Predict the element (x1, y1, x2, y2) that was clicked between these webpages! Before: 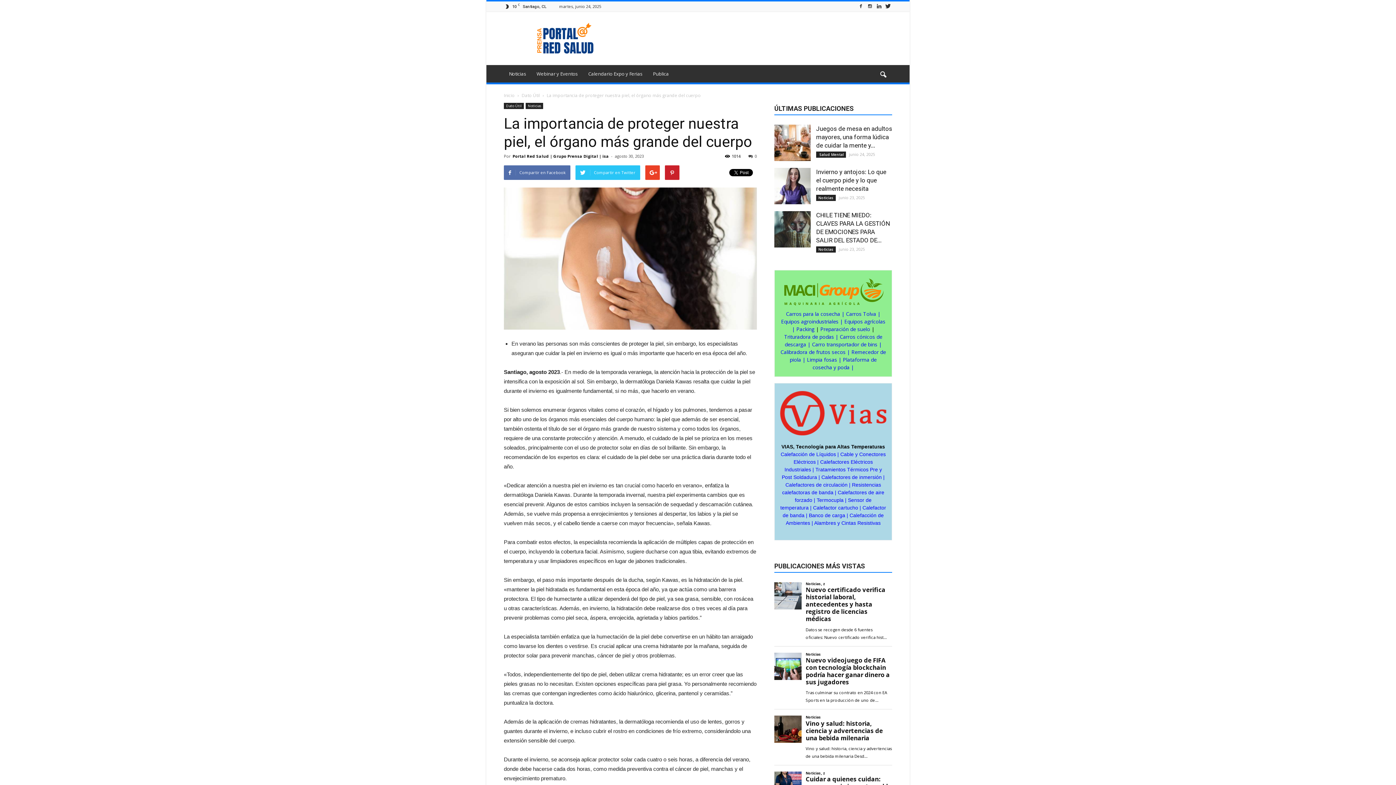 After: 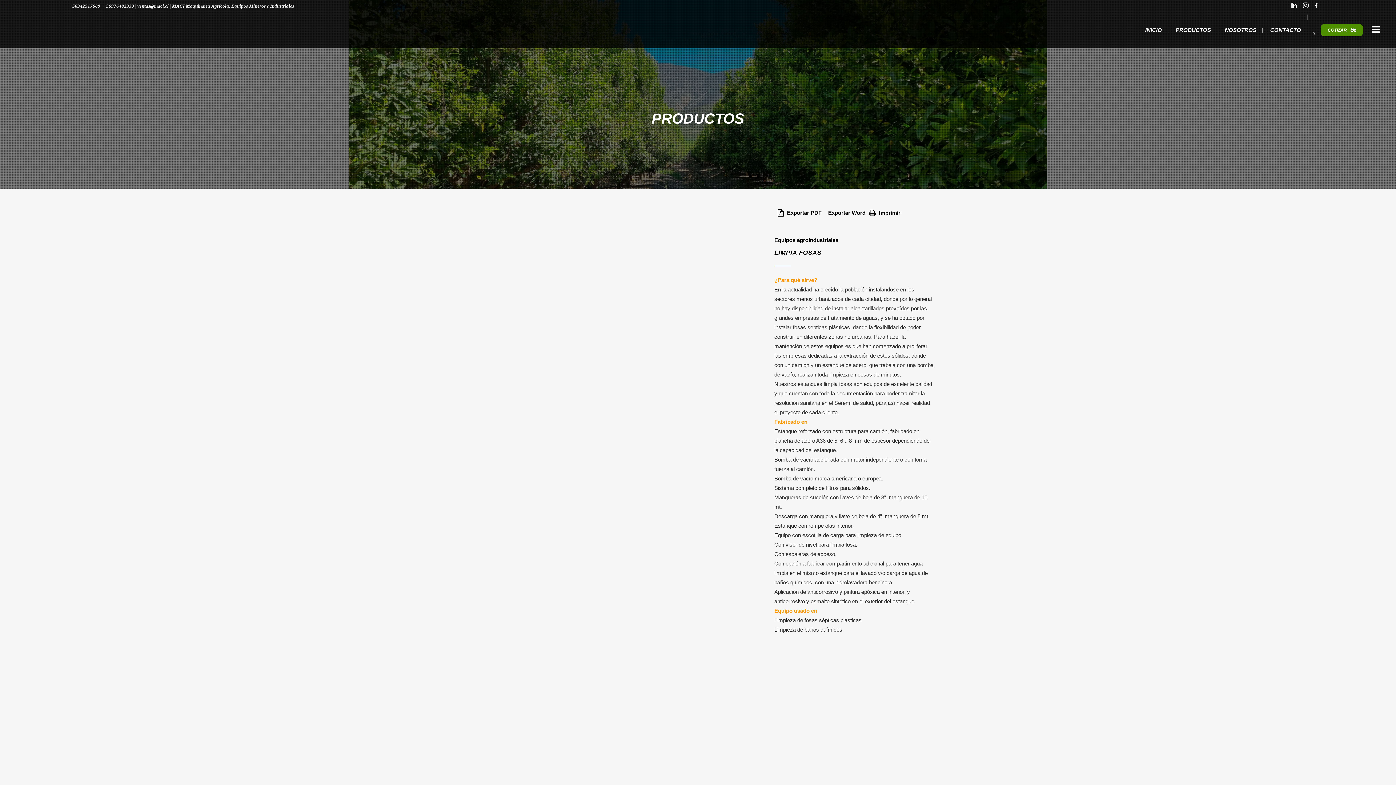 Action: bbox: (807, 356, 837, 363) label: Limpia fosas